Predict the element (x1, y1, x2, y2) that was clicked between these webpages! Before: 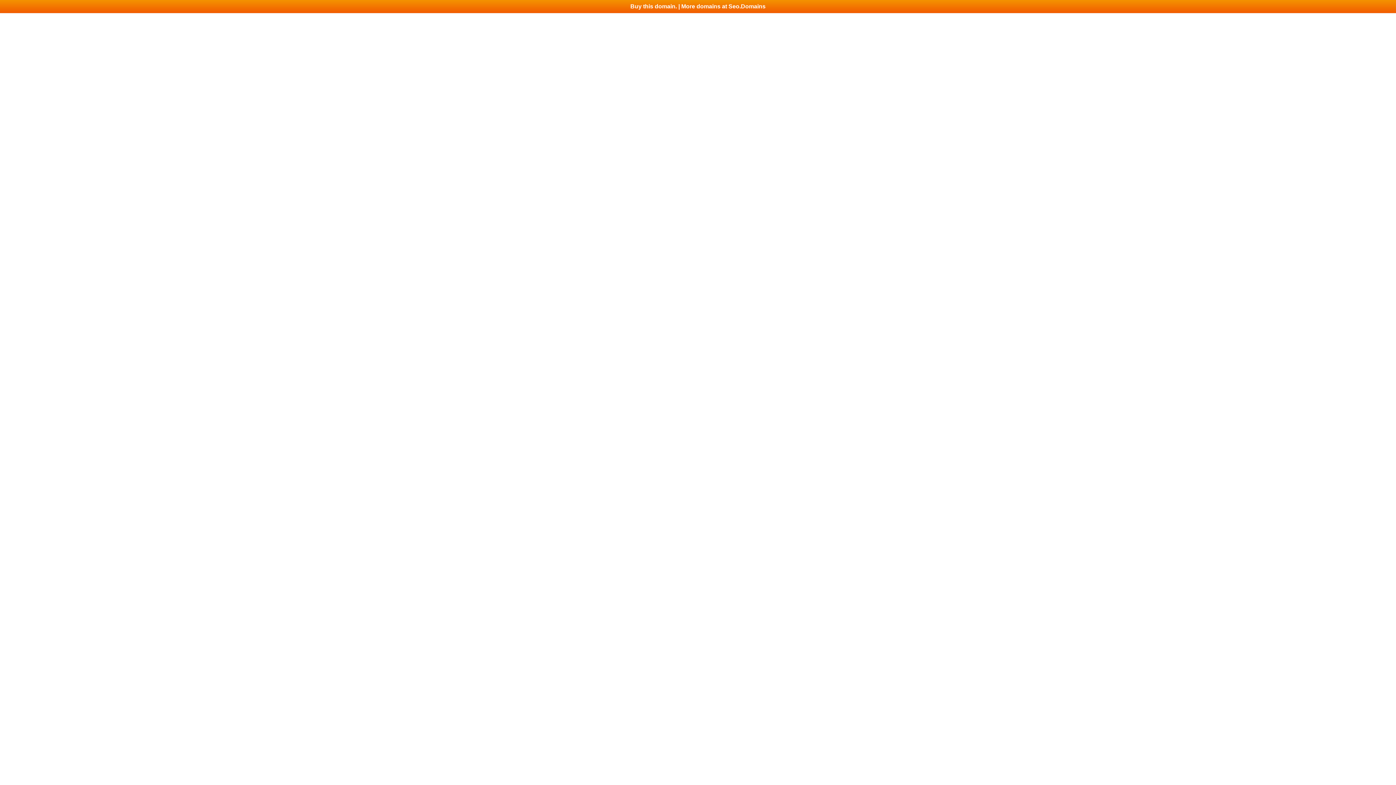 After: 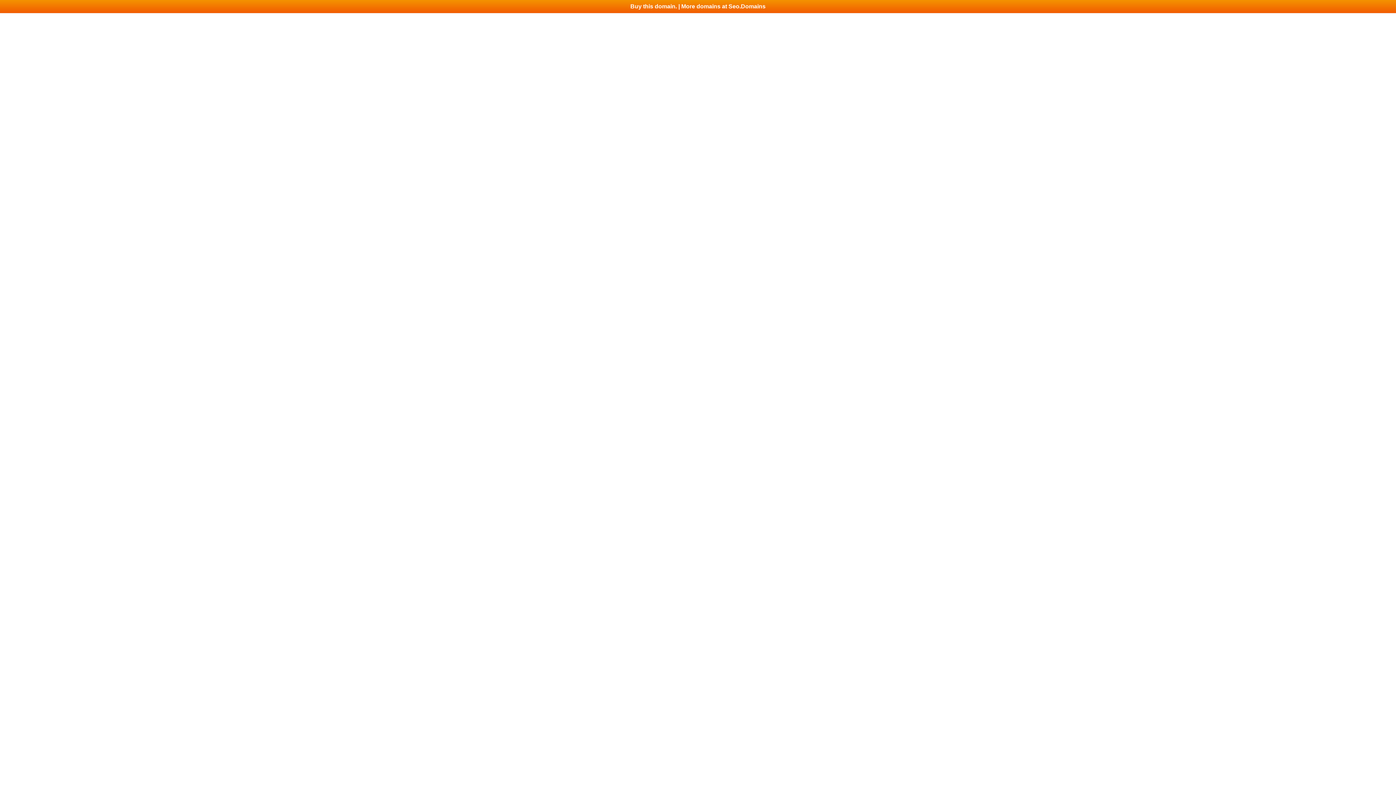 Action: label: Buy this domain. | More domains at Seo.Domains bbox: (0, 0, 1396, 13)